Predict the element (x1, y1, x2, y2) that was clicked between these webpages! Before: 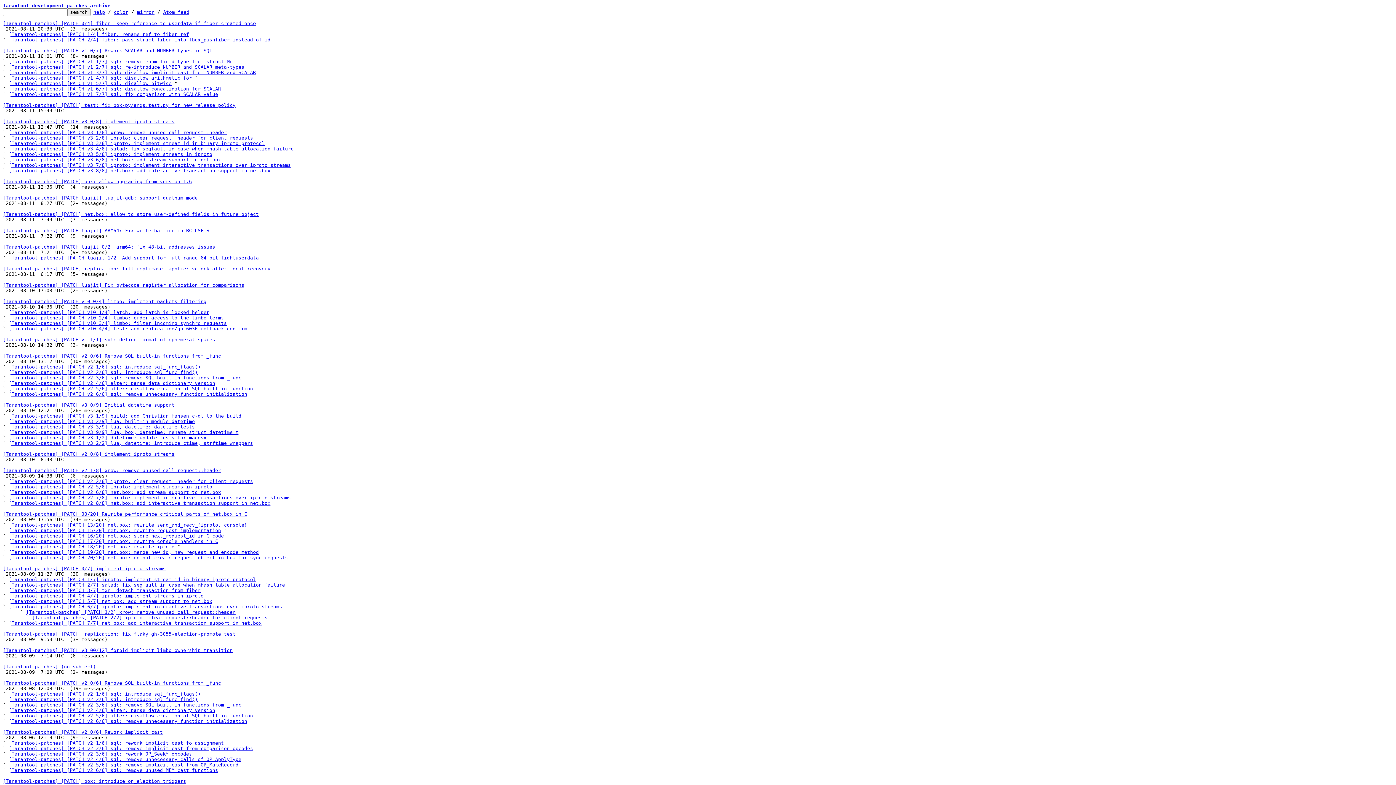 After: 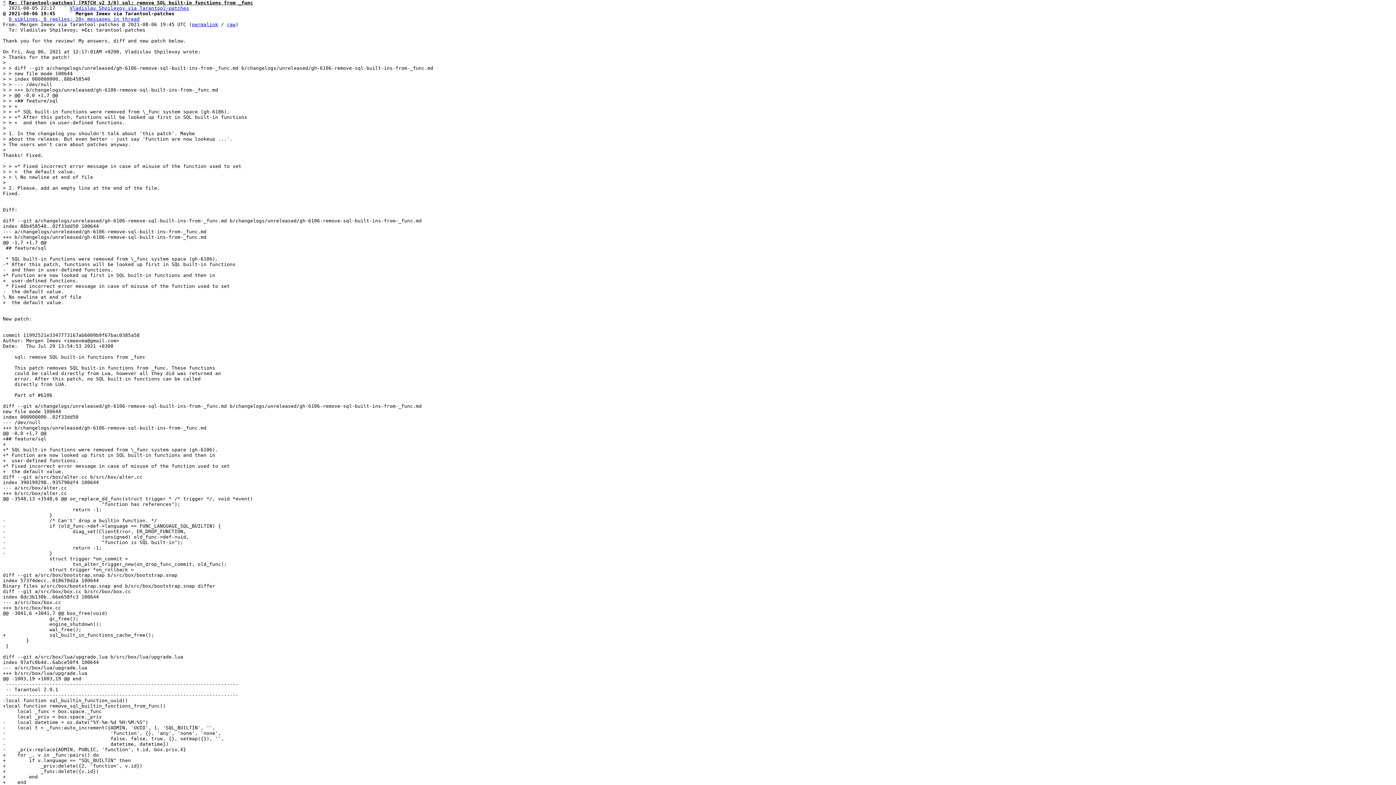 Action: bbox: (8, 702, 241, 708) label: [Tarantool-patches] [PATCH v2 3/6] sql: remove SQL built-in functions from _func